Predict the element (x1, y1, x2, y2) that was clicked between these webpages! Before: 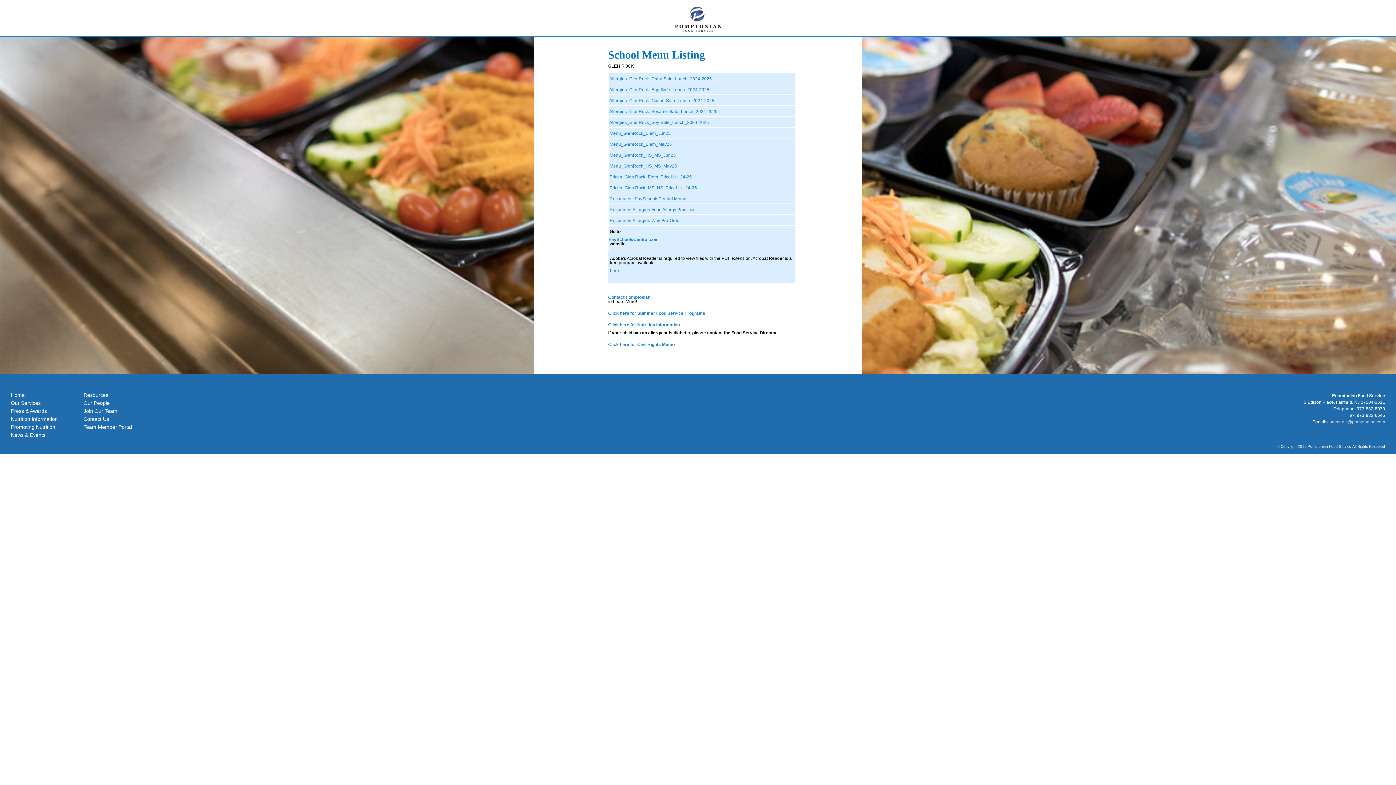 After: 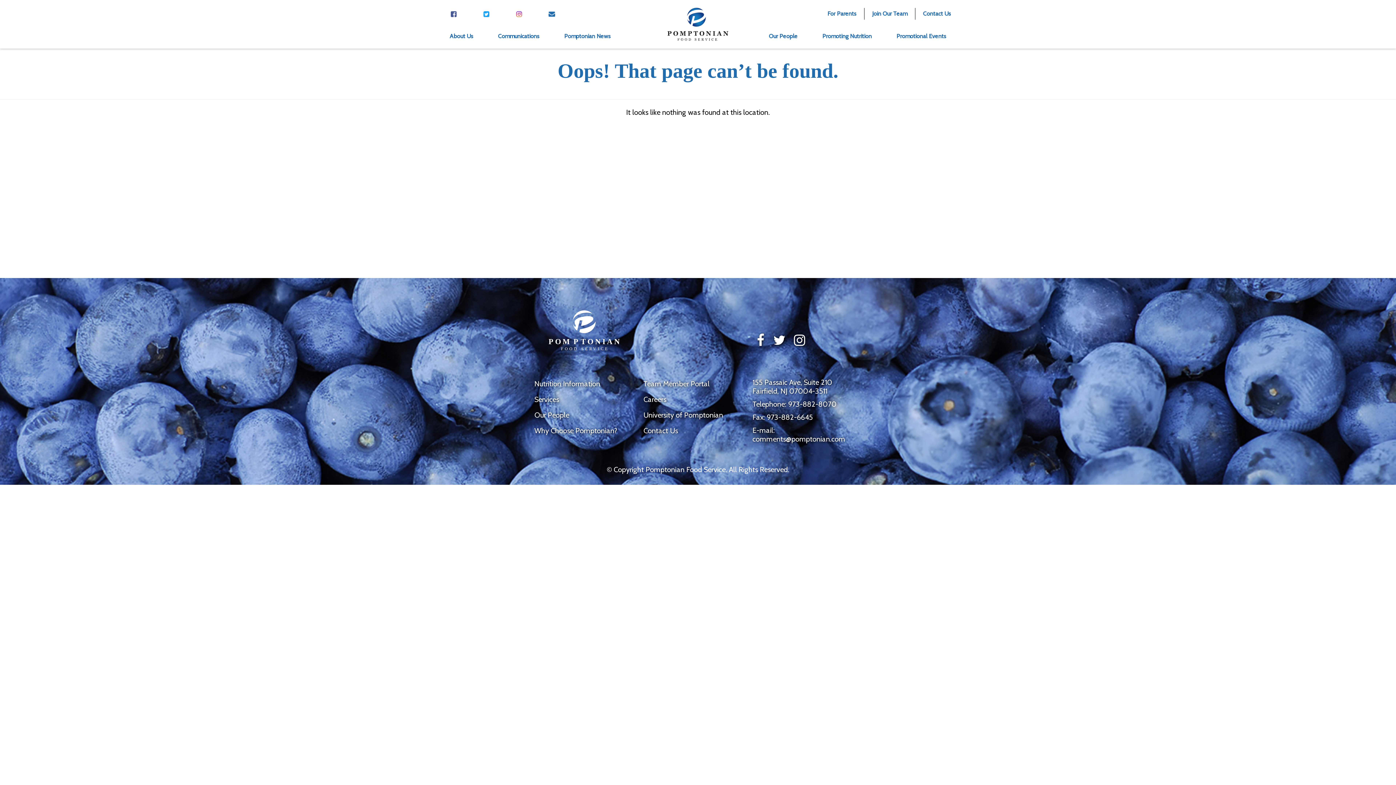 Action: label: Contact Pomptonian bbox: (608, 291, 795, 299)